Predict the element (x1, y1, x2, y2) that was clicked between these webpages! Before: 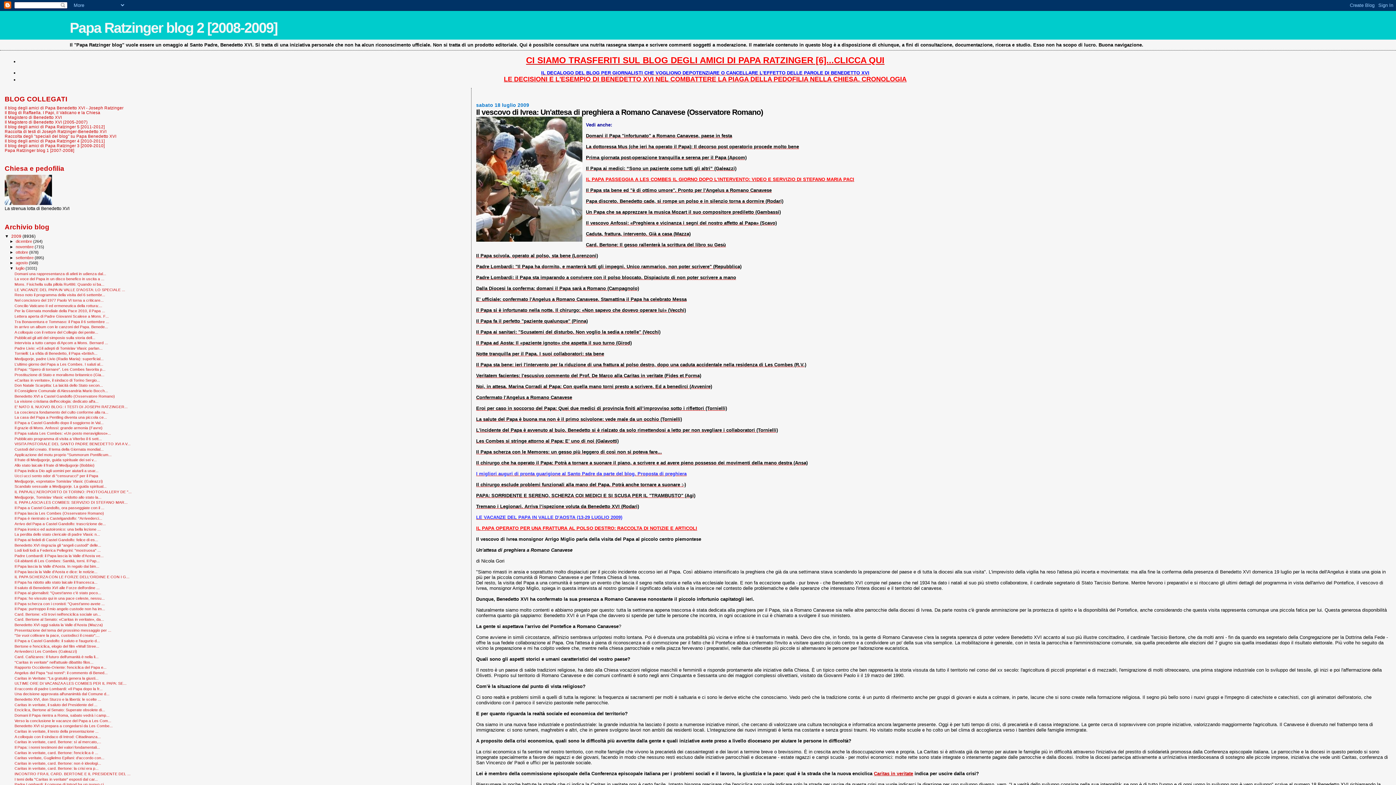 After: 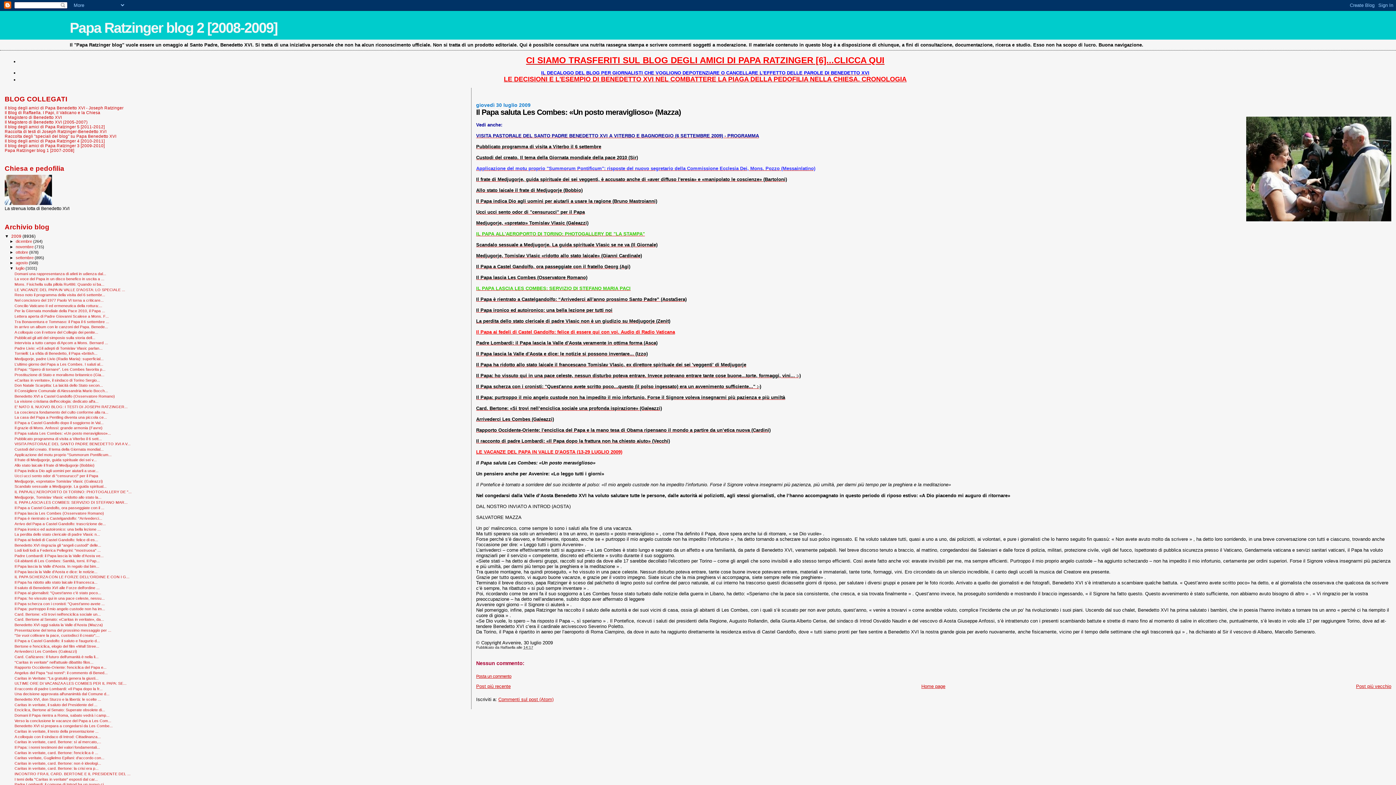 Action: bbox: (14, 431, 110, 435) label: Il Papa saluta Les Combes: «Un posto meraviglioso»...